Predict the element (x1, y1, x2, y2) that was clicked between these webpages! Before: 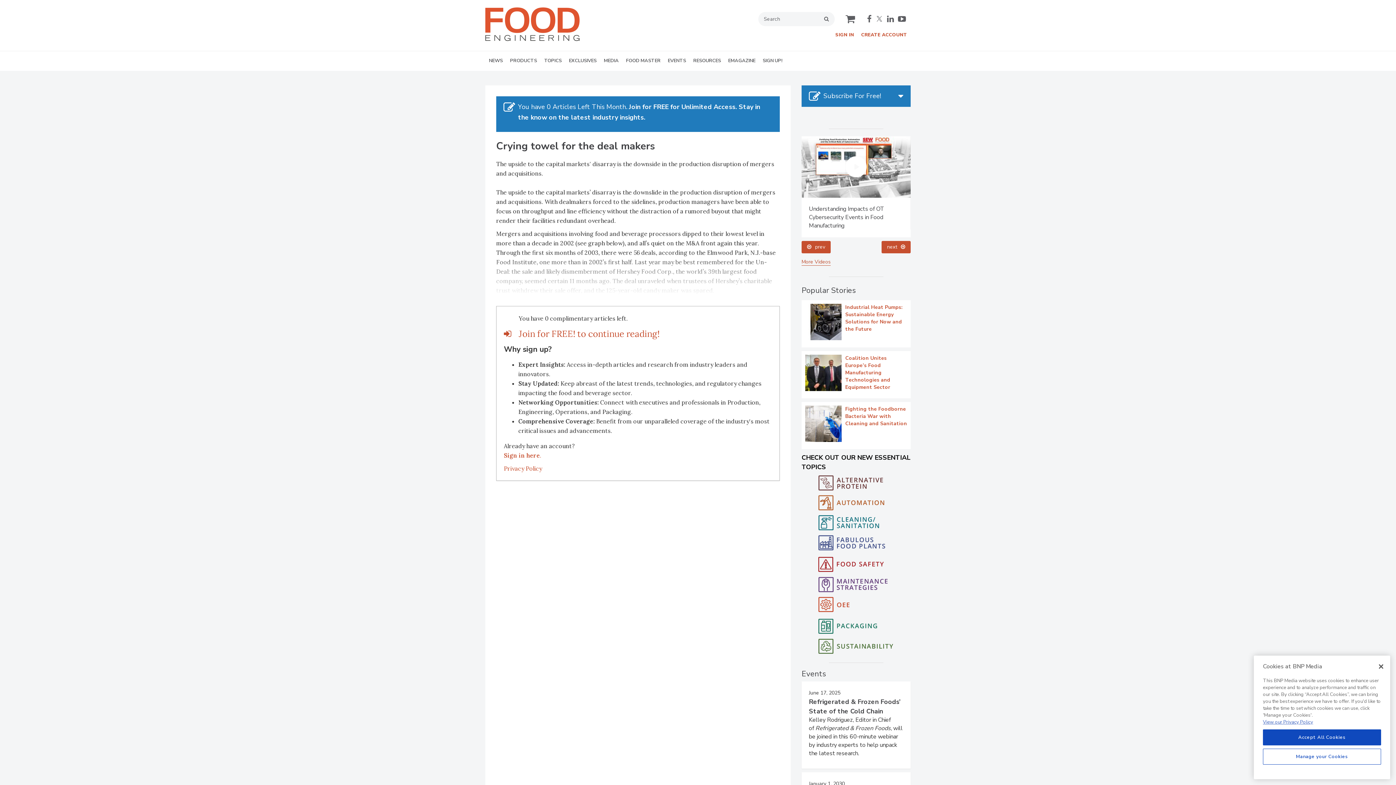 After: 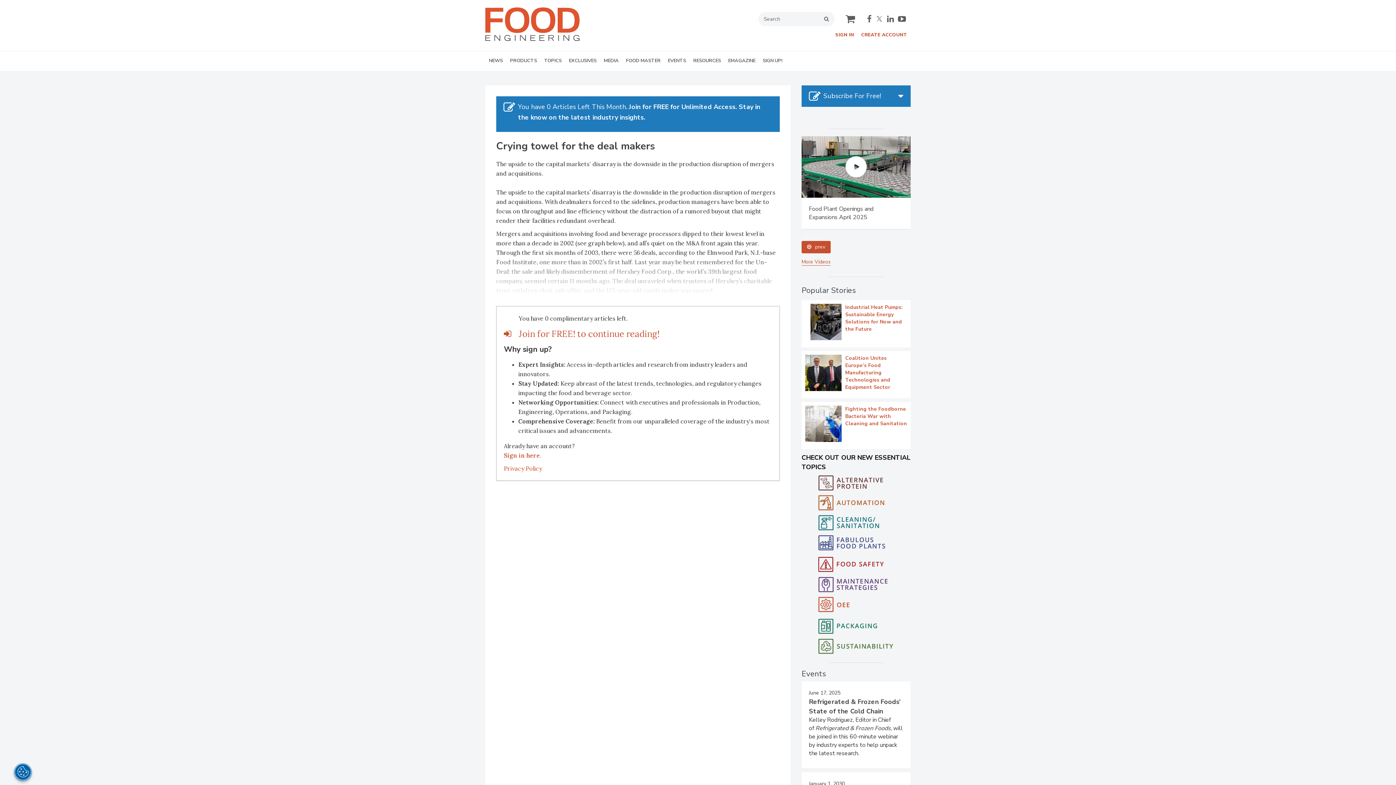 Action: label: Accept All Cookies bbox: (1263, 729, 1381, 745)